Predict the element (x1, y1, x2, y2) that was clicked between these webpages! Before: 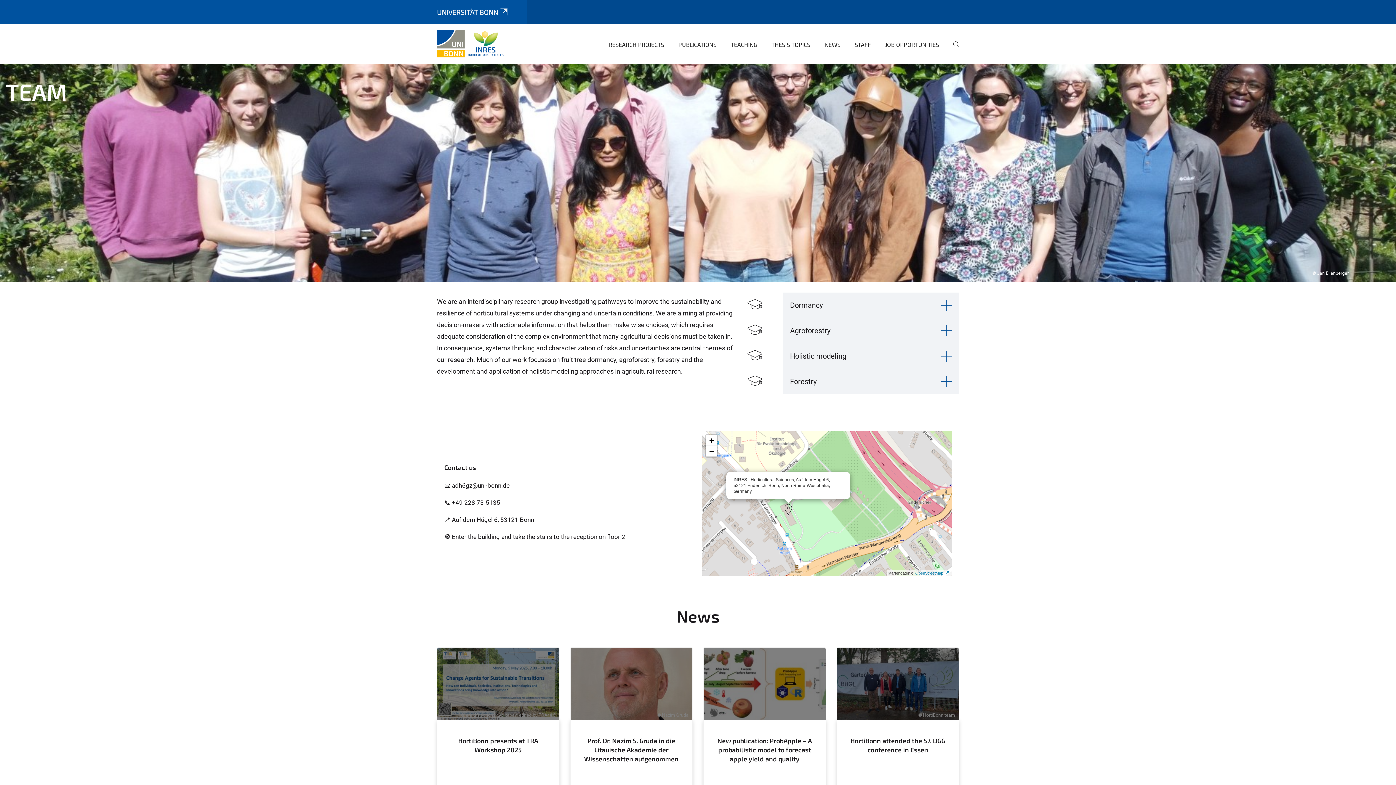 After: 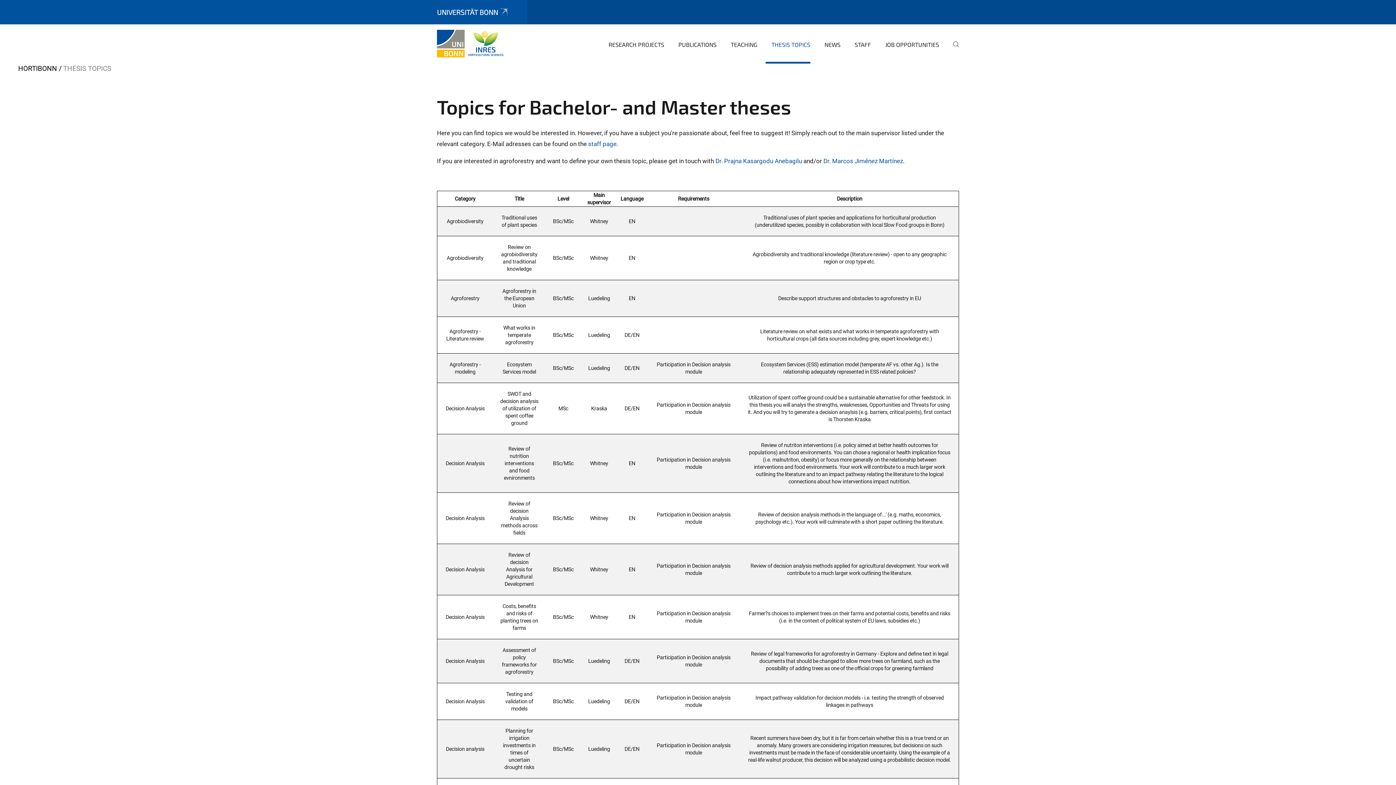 Action: label: THESIS TOPICS bbox: (765, 35, 810, 63)